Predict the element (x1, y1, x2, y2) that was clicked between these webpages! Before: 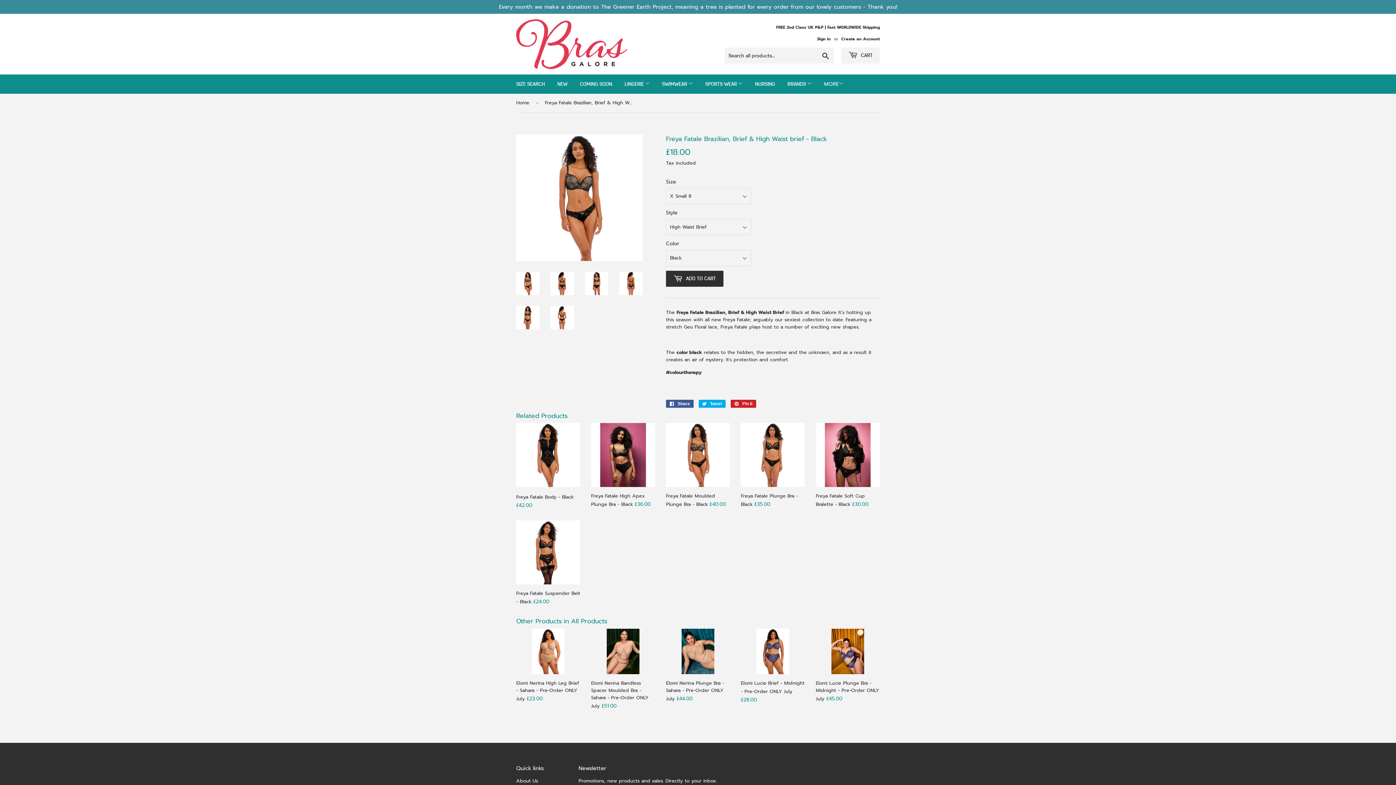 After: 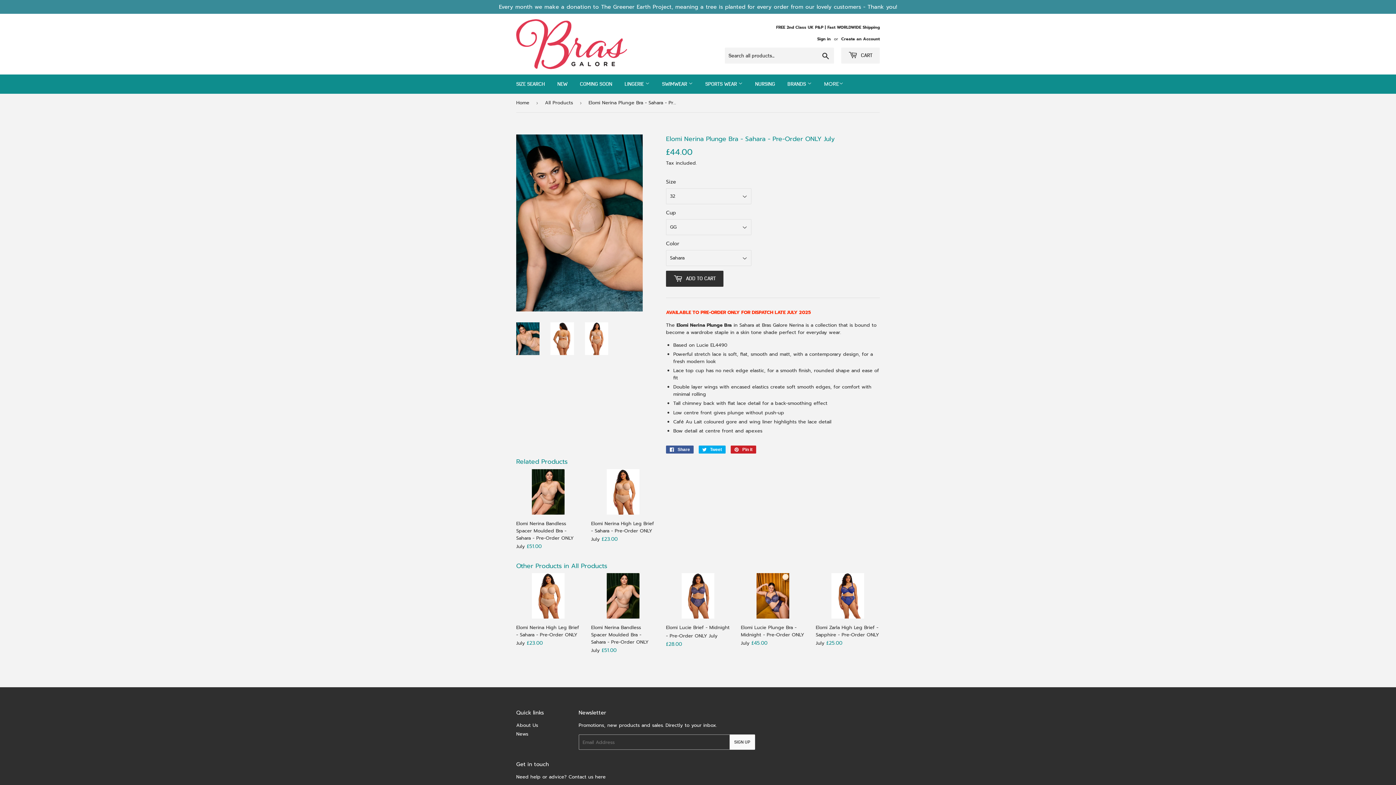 Action: label: Elomi Nerina Plunge Bra - Sahara - Pre-Order ONLY July 
Regular price
£44.00
£44.00 bbox: (666, 629, 730, 703)